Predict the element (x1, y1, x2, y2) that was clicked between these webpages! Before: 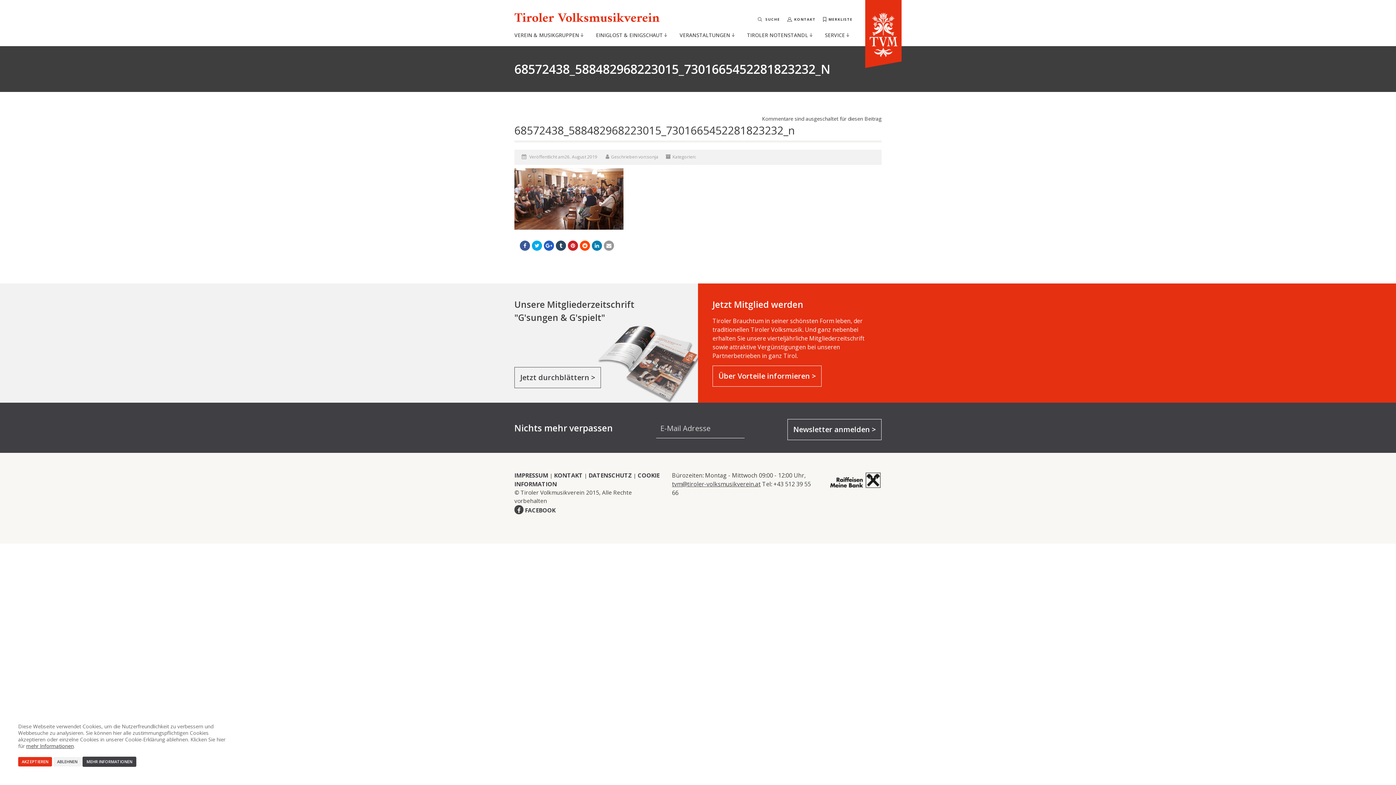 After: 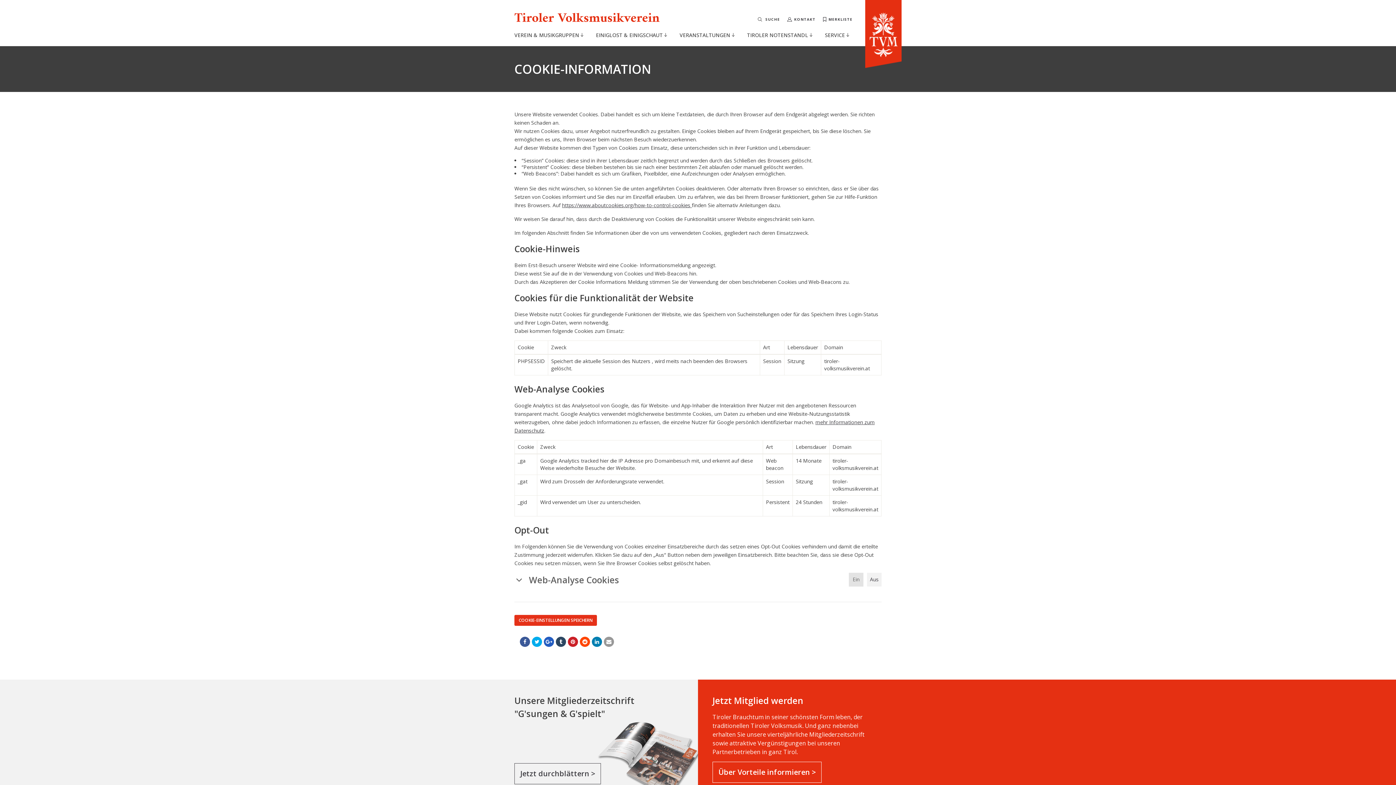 Action: label: ABLEHNEN bbox: (53, 757, 81, 766)